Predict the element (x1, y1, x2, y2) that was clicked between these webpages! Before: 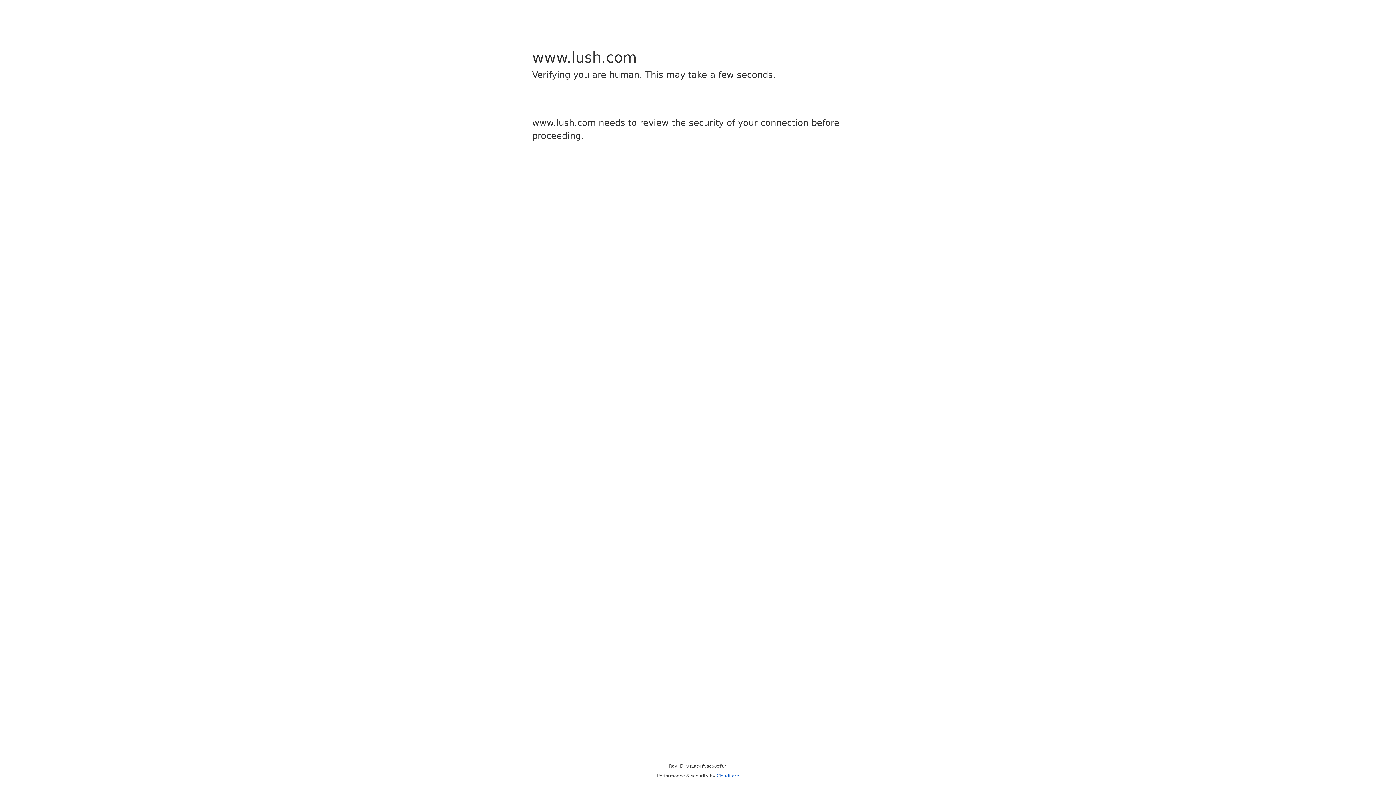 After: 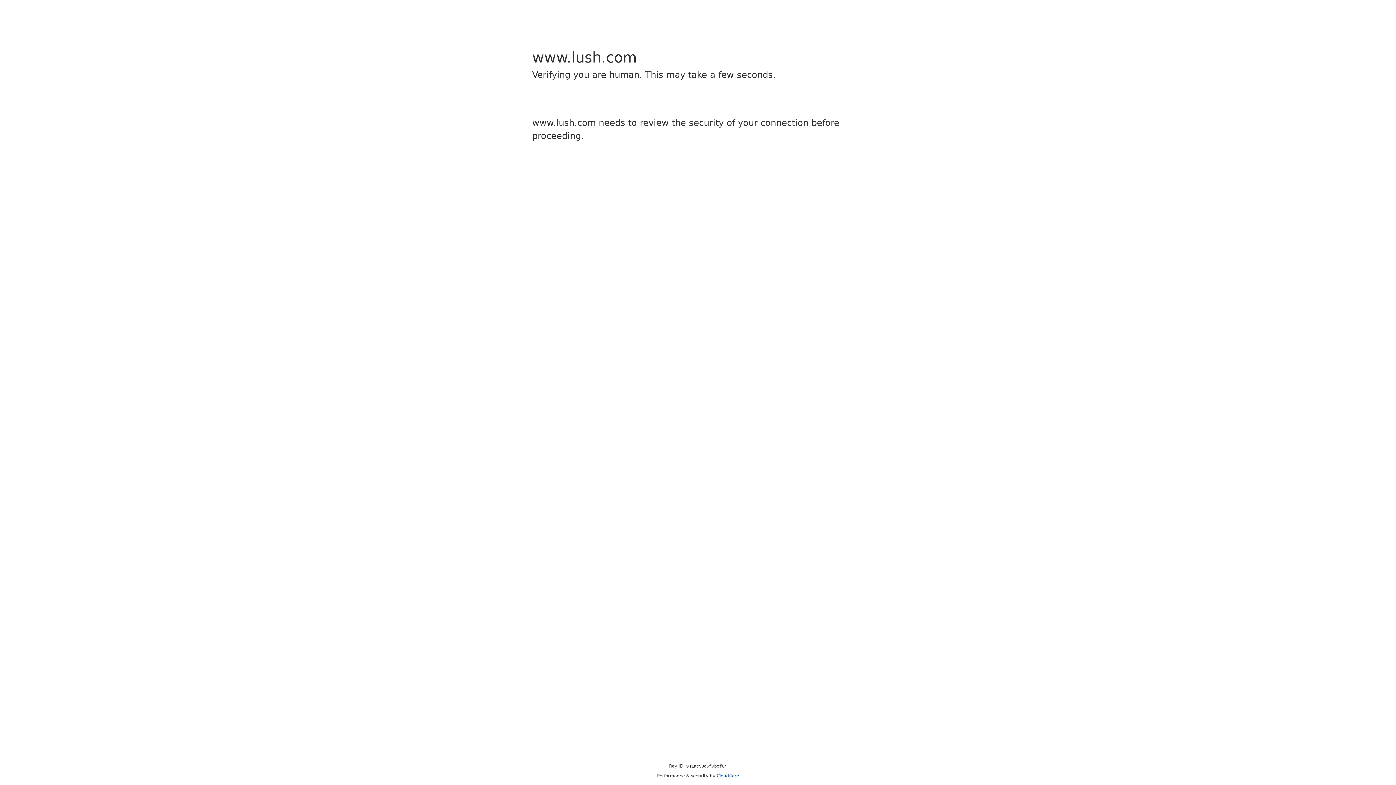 Action: bbox: (716, 773, 739, 778) label: Cloudflare